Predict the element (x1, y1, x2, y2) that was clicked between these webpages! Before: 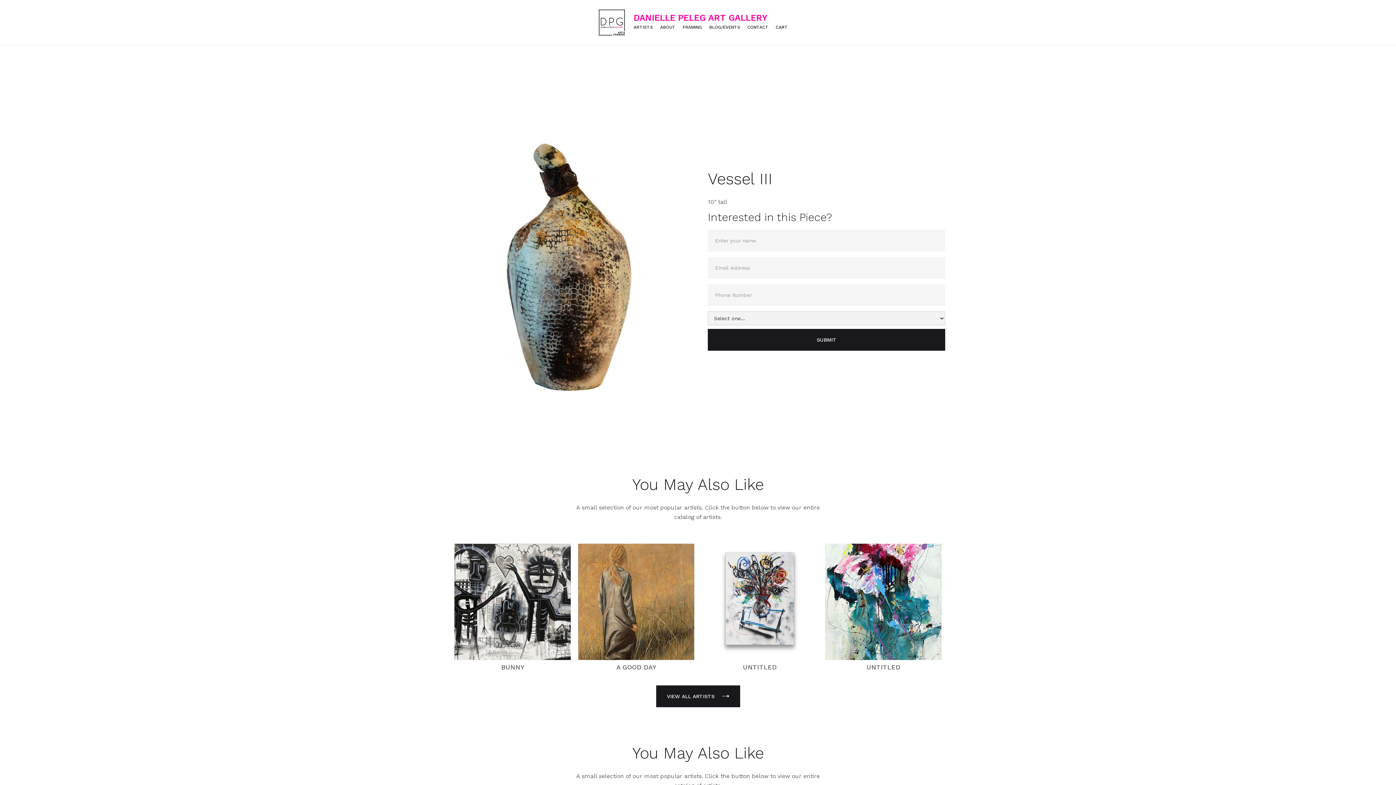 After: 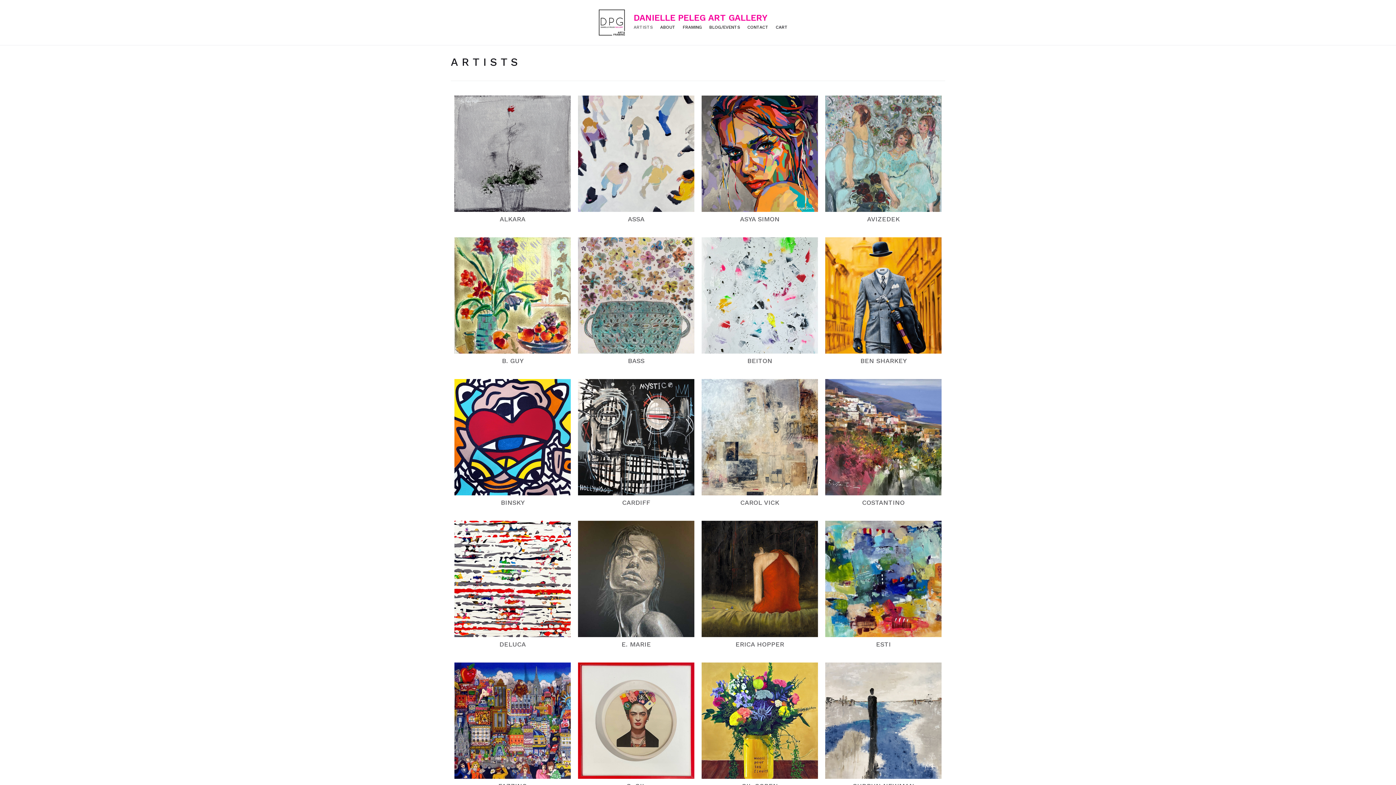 Action: label: ARTISTS bbox: (633, 22, 653, 32)